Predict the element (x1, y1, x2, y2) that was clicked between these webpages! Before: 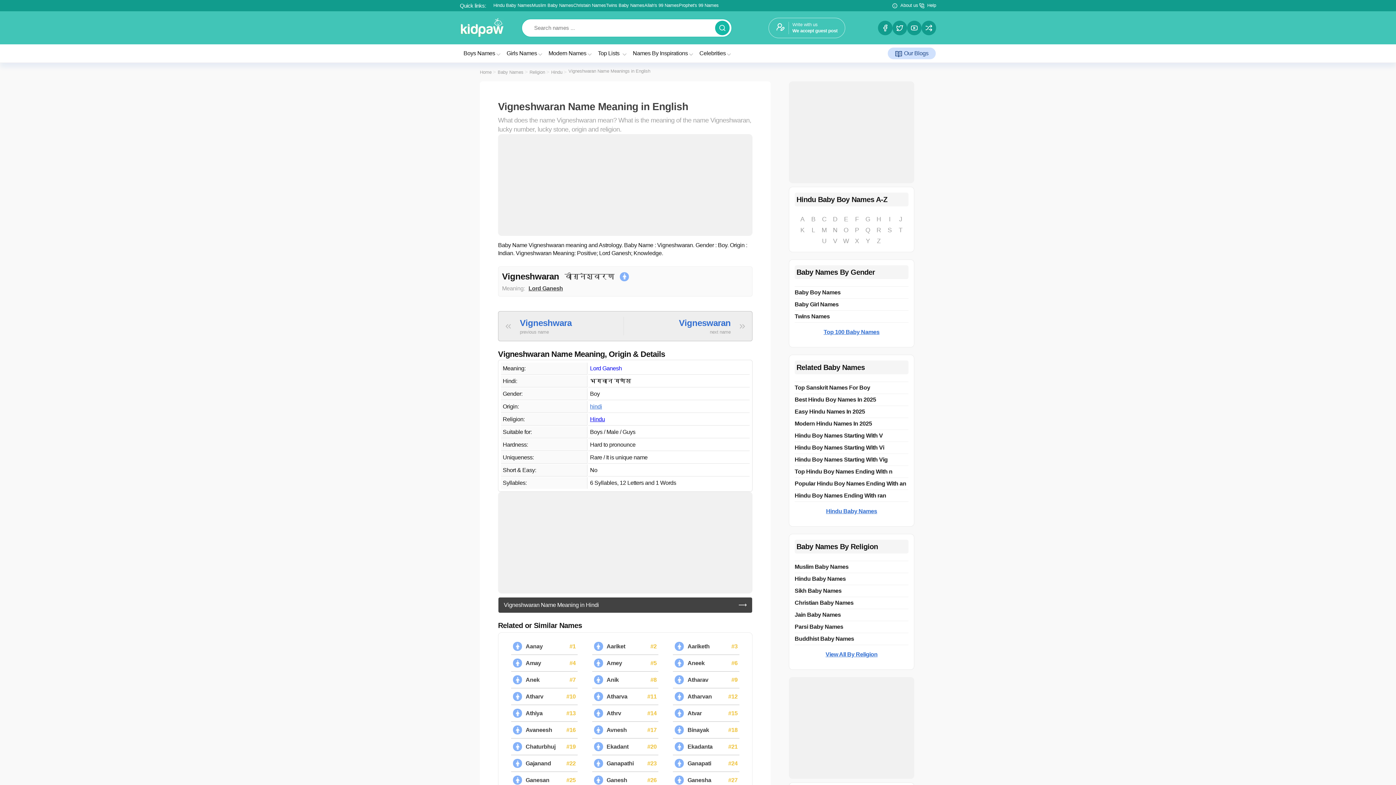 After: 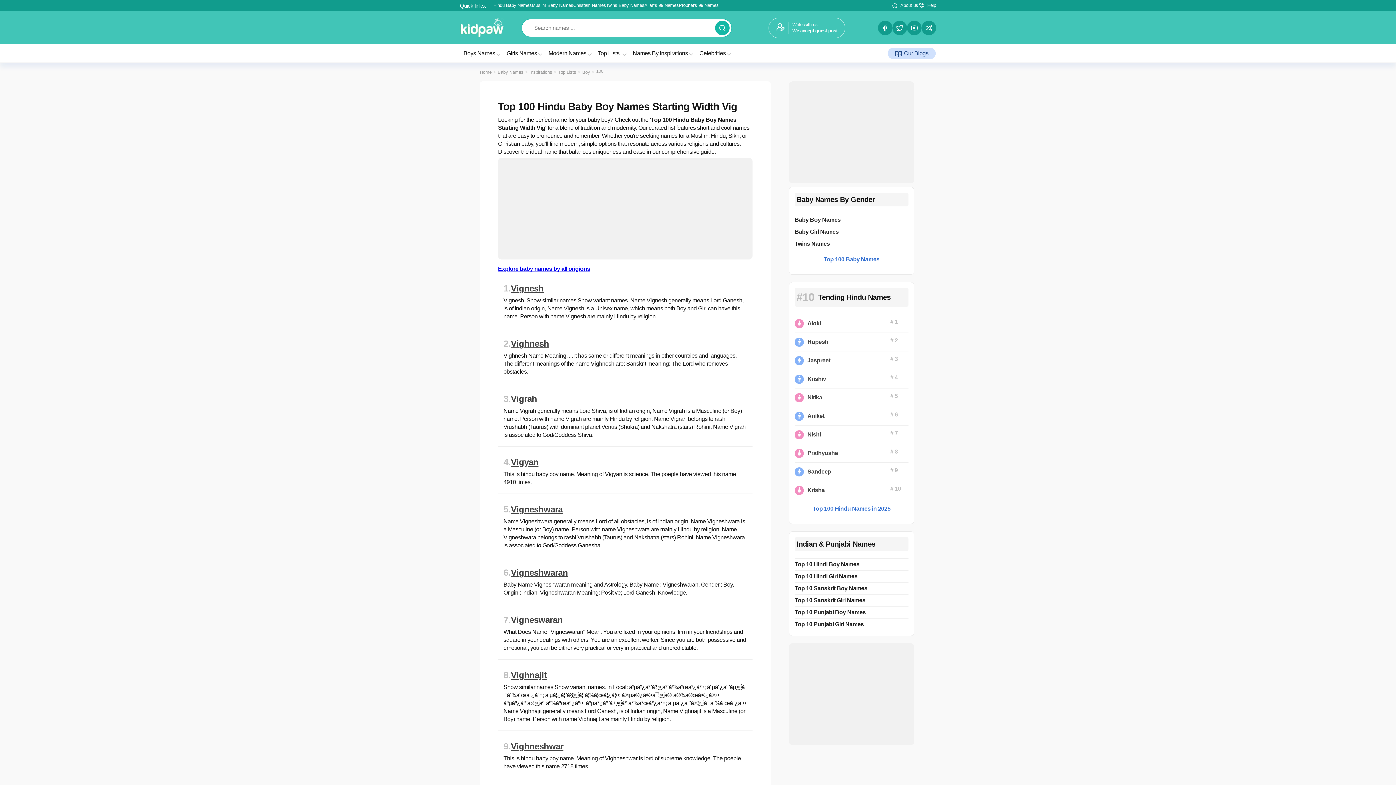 Action: bbox: (794, 453, 908, 465) label: Hindu Boy Names Starting With Vig